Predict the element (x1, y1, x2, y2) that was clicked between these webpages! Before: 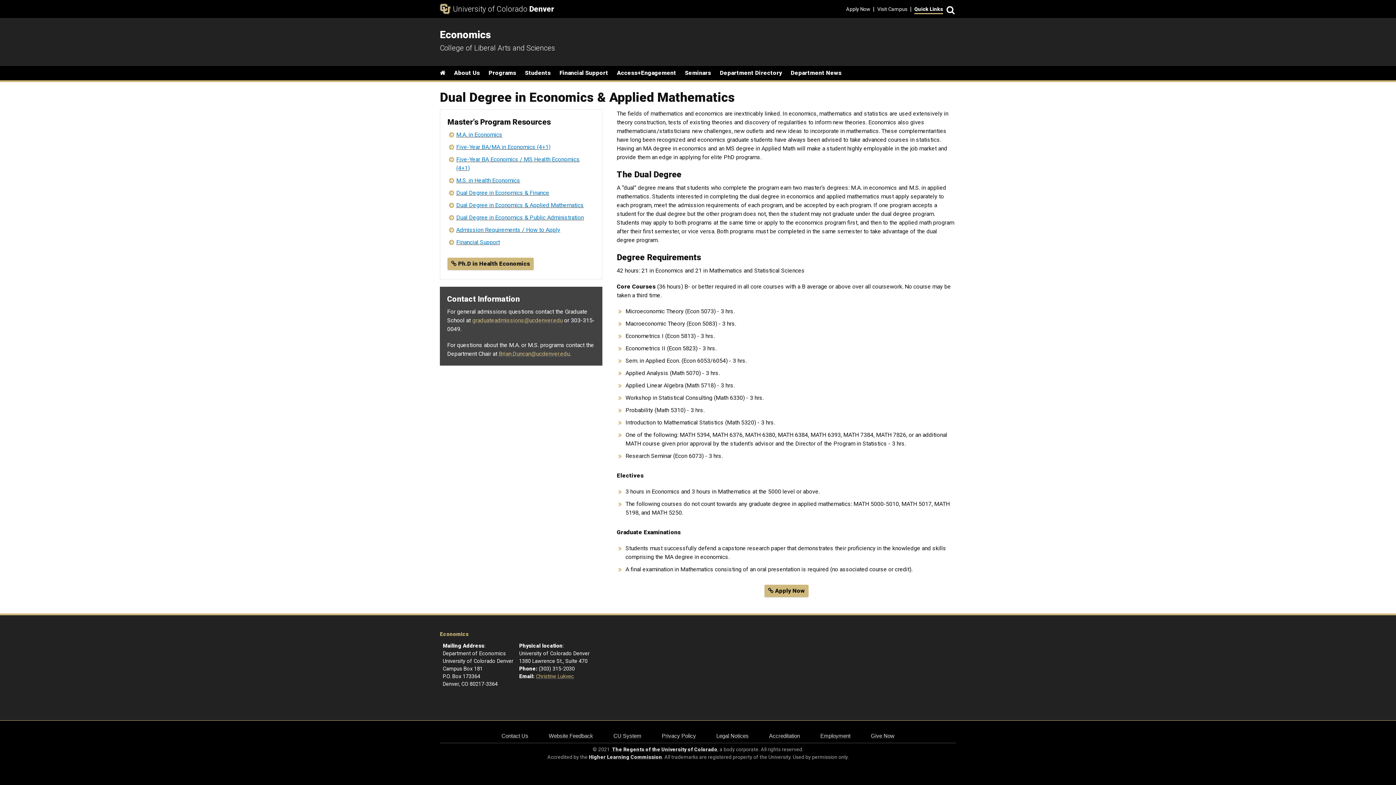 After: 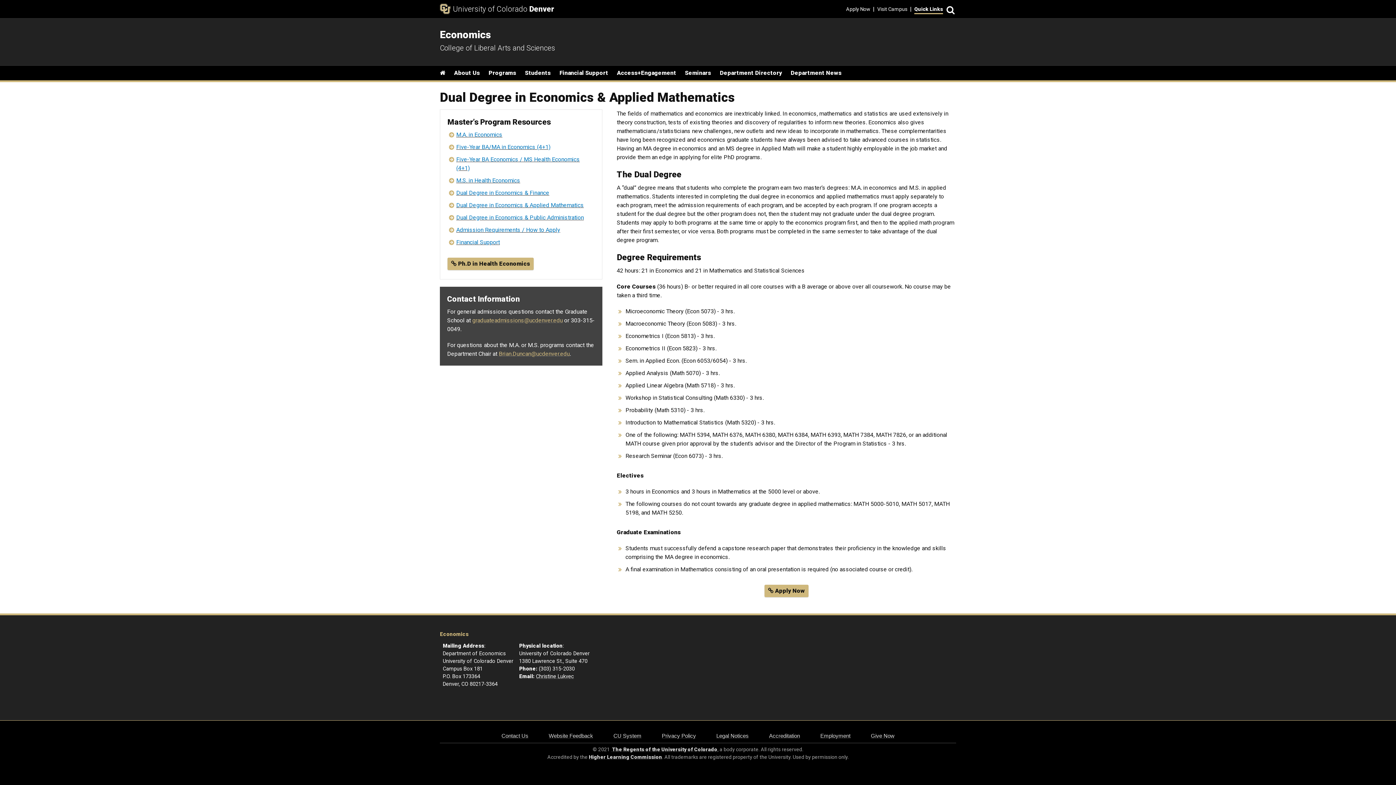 Action: bbox: (536, 673, 574, 680) label: Christine Lukvec